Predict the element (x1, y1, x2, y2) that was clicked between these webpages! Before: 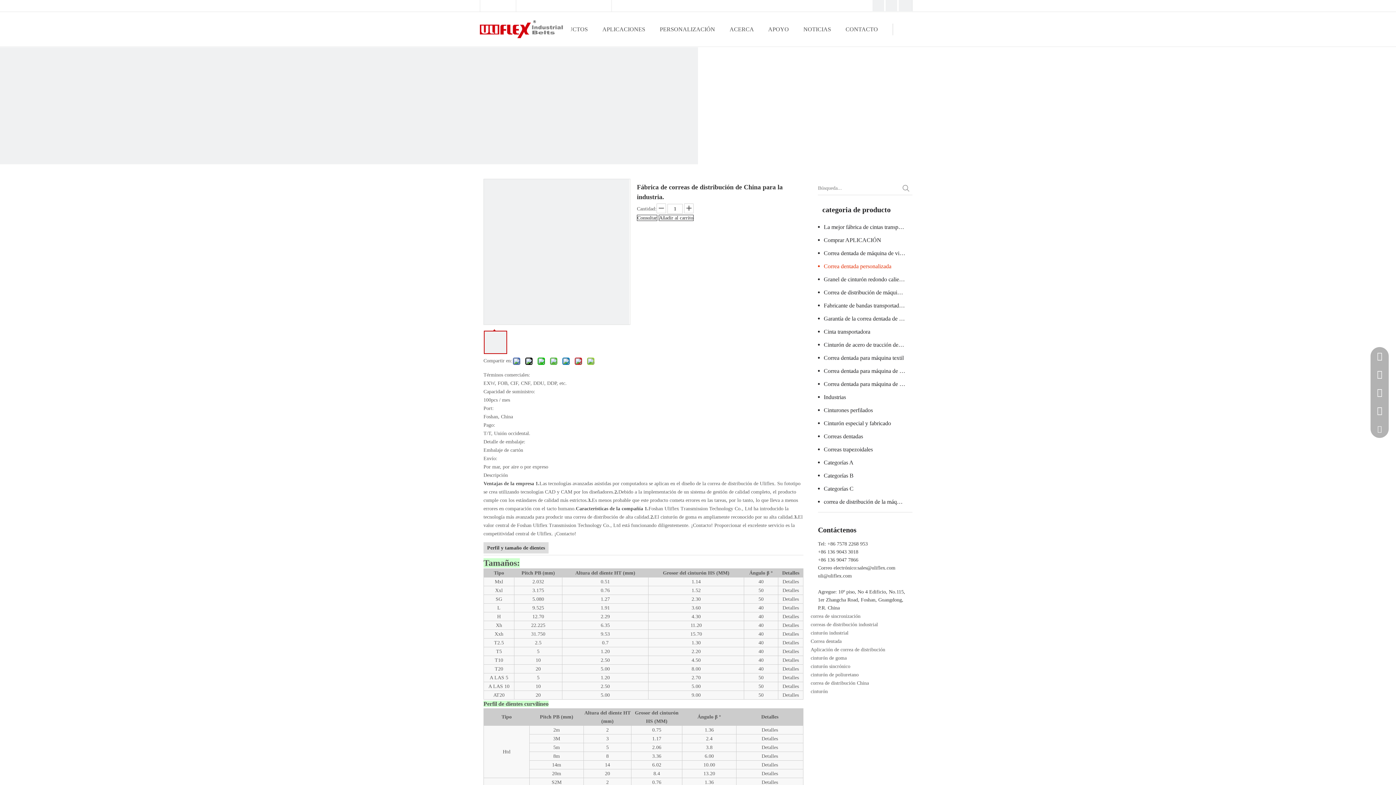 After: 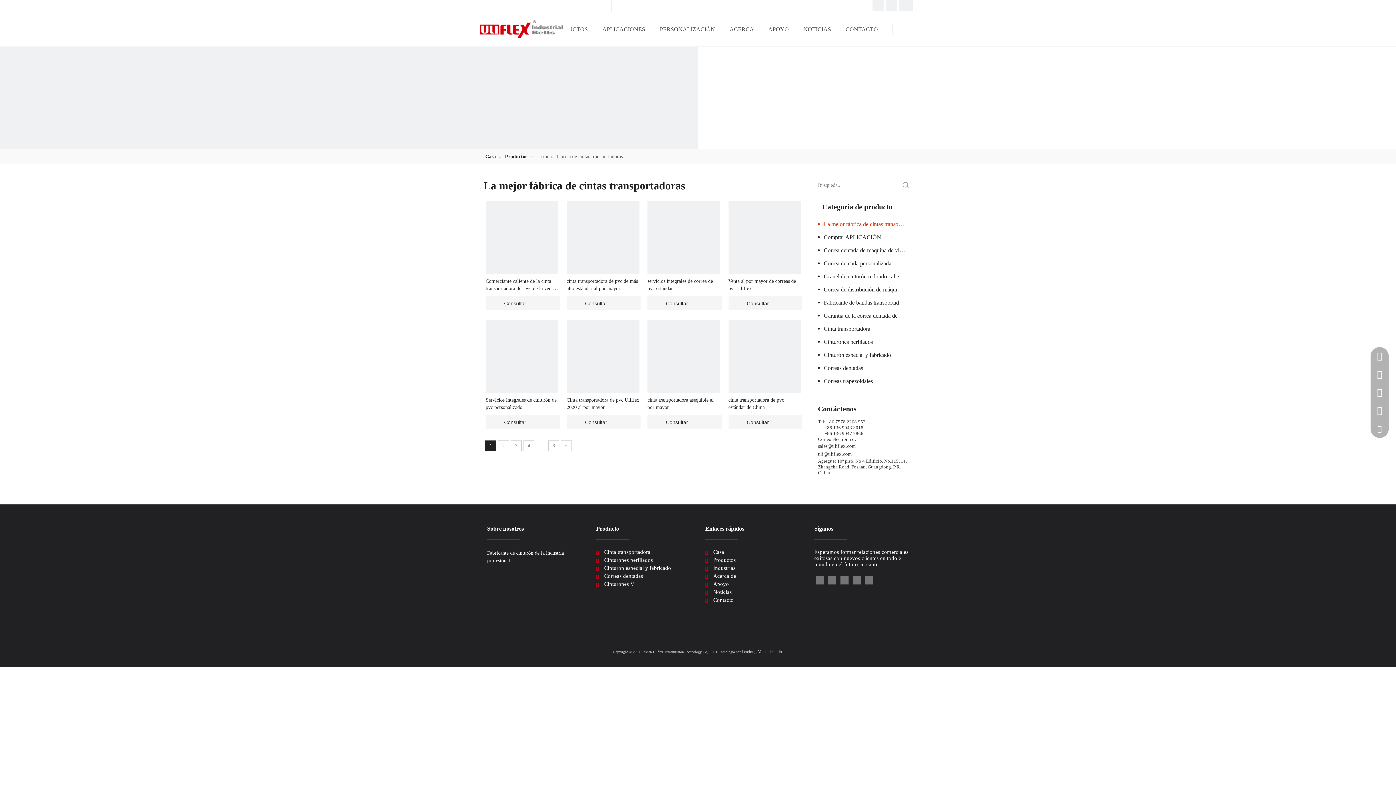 Action: label: La mejor fábrica de cintas transportadoras bbox: (818, 220, 912, 233)